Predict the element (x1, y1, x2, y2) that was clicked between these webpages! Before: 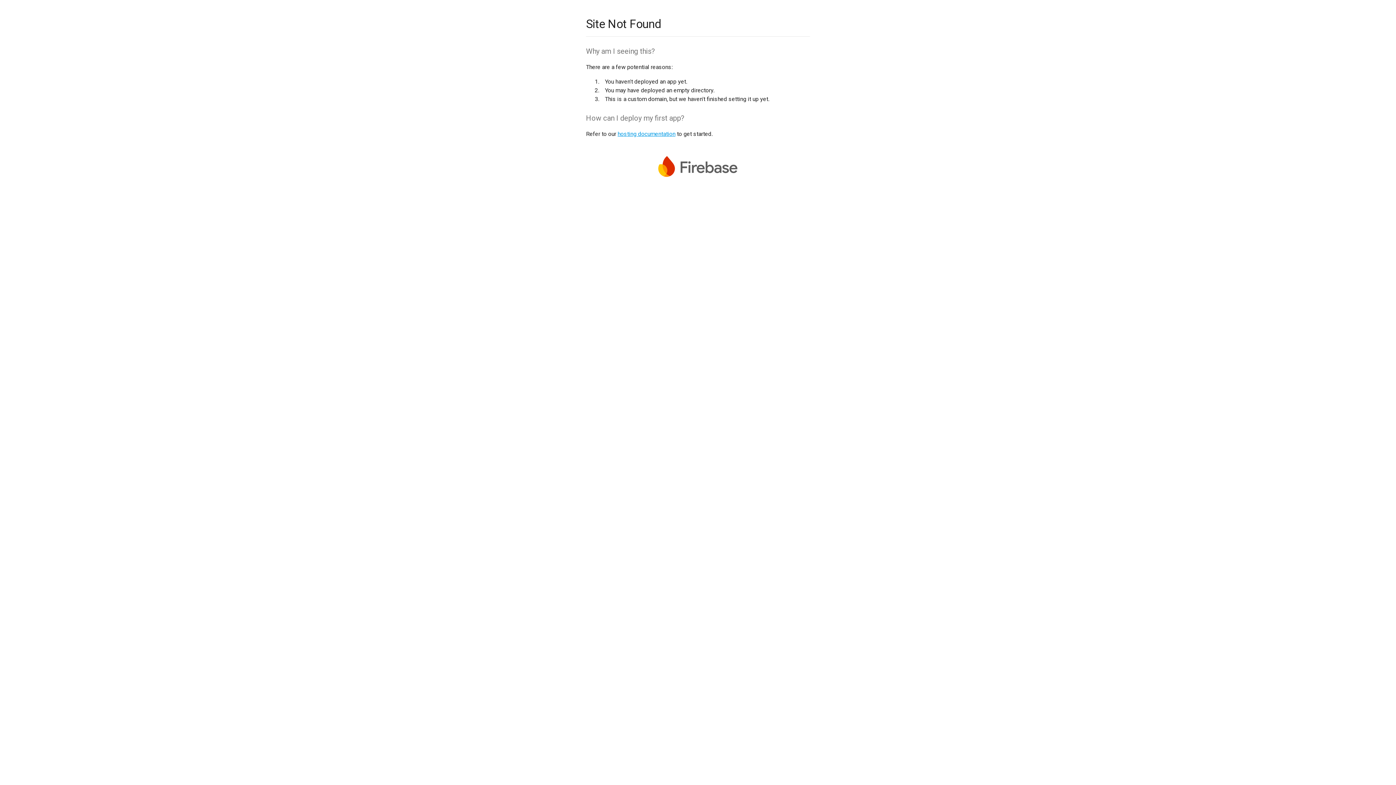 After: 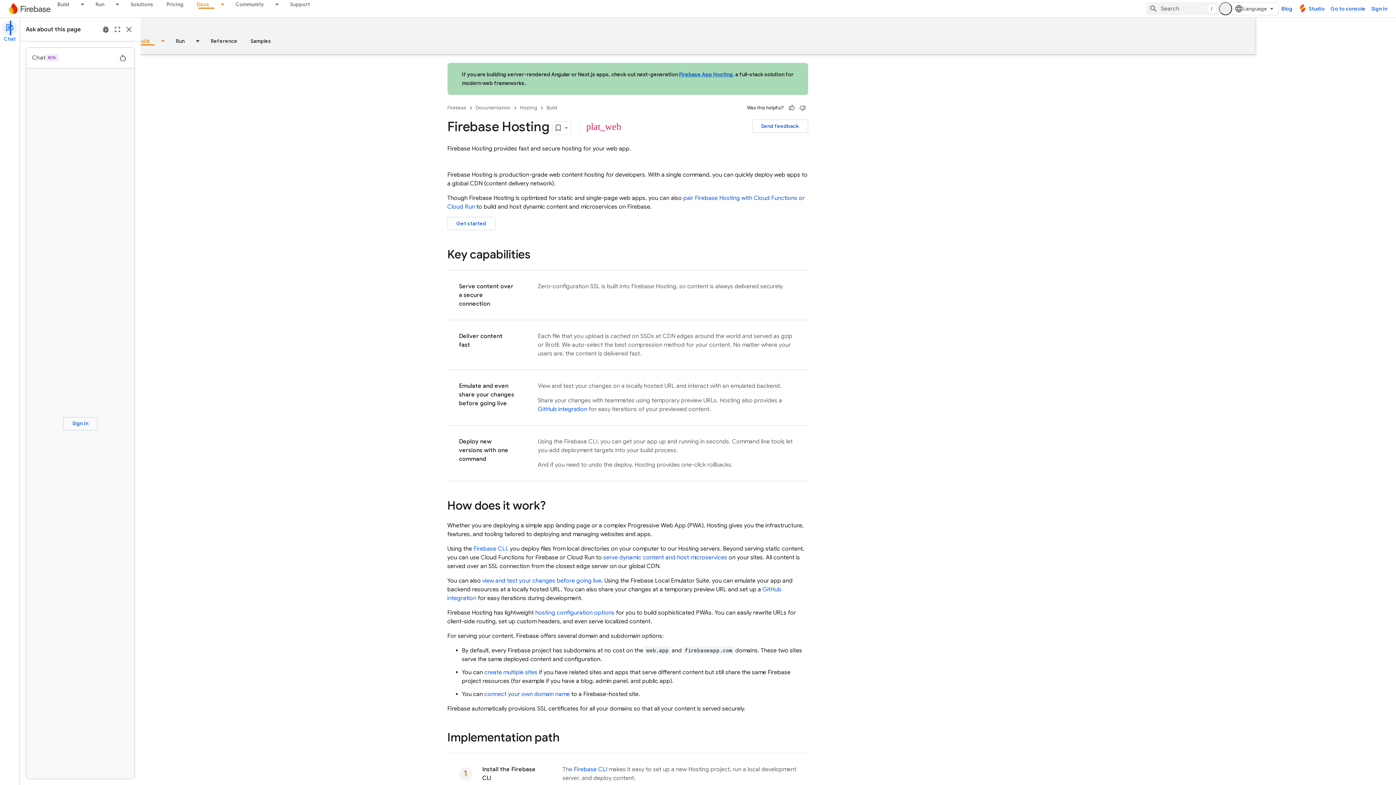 Action: label: hosting documentation bbox: (617, 130, 675, 137)